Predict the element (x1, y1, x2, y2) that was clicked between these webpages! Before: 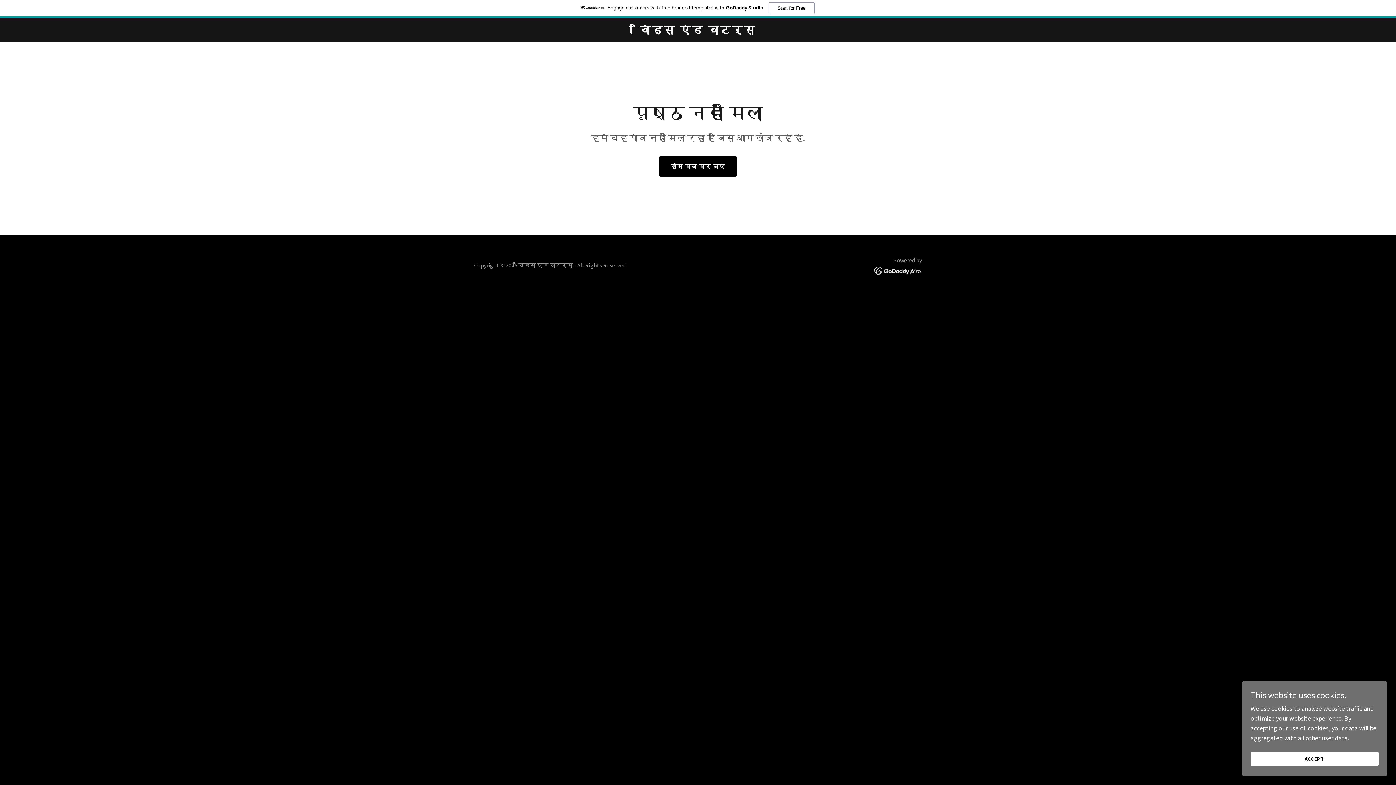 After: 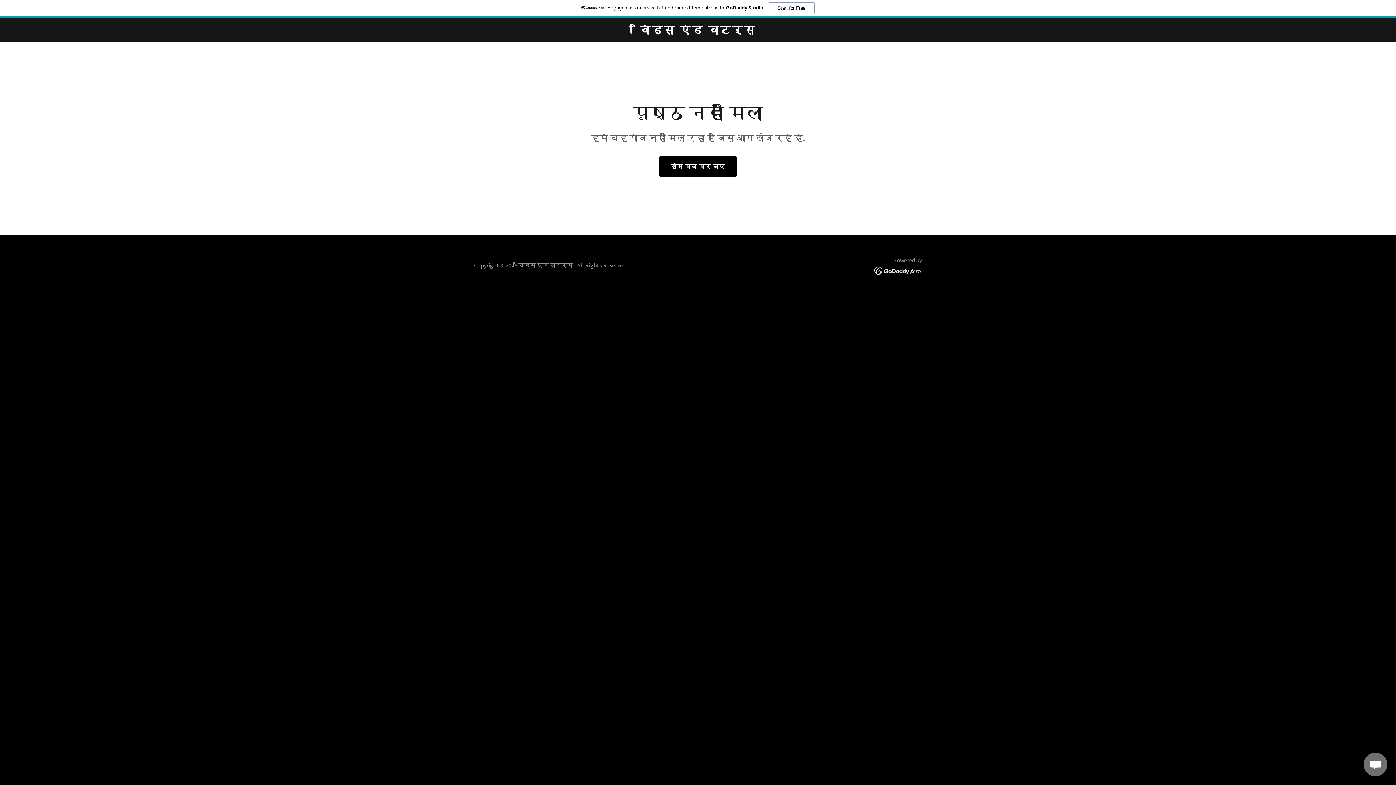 Action: label: ACCEPT bbox: (1250, 752, 1378, 766)